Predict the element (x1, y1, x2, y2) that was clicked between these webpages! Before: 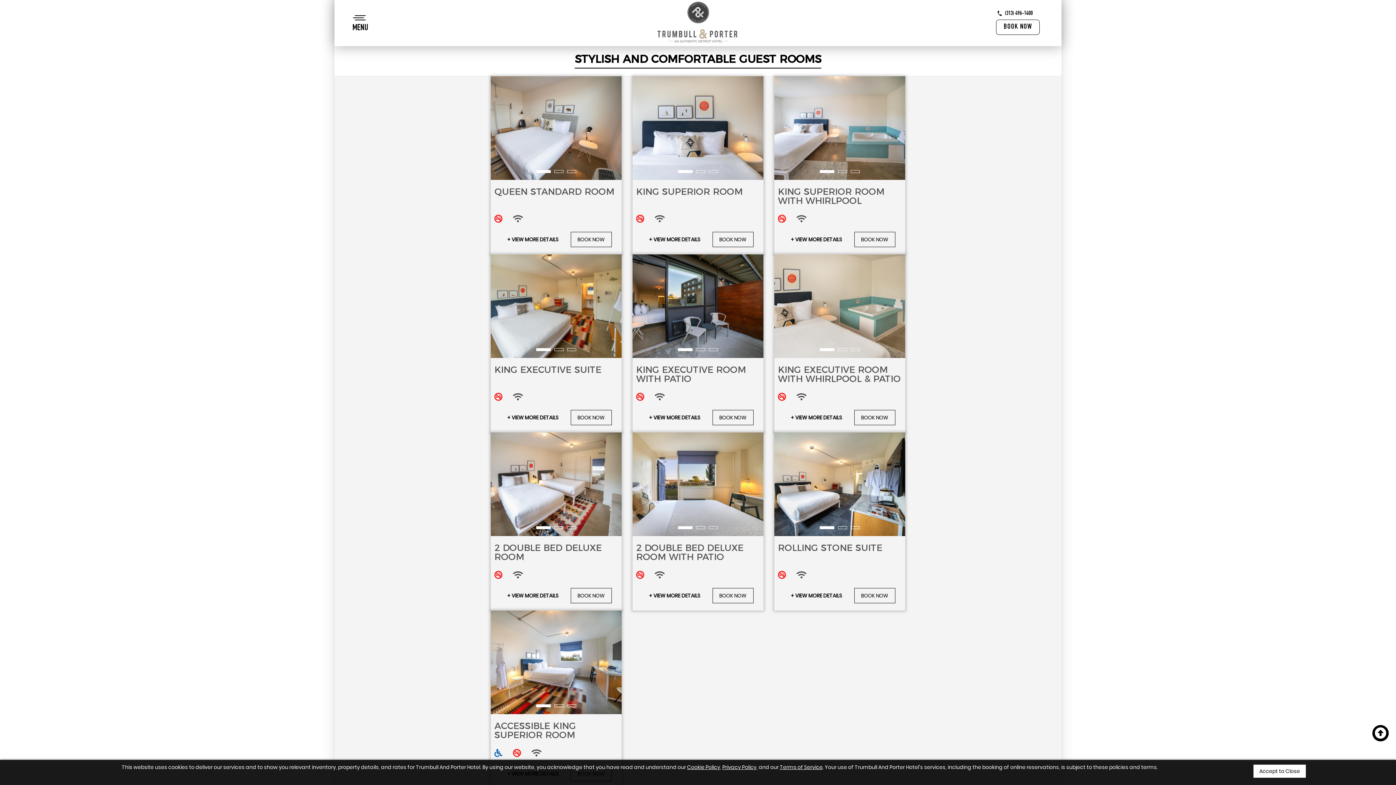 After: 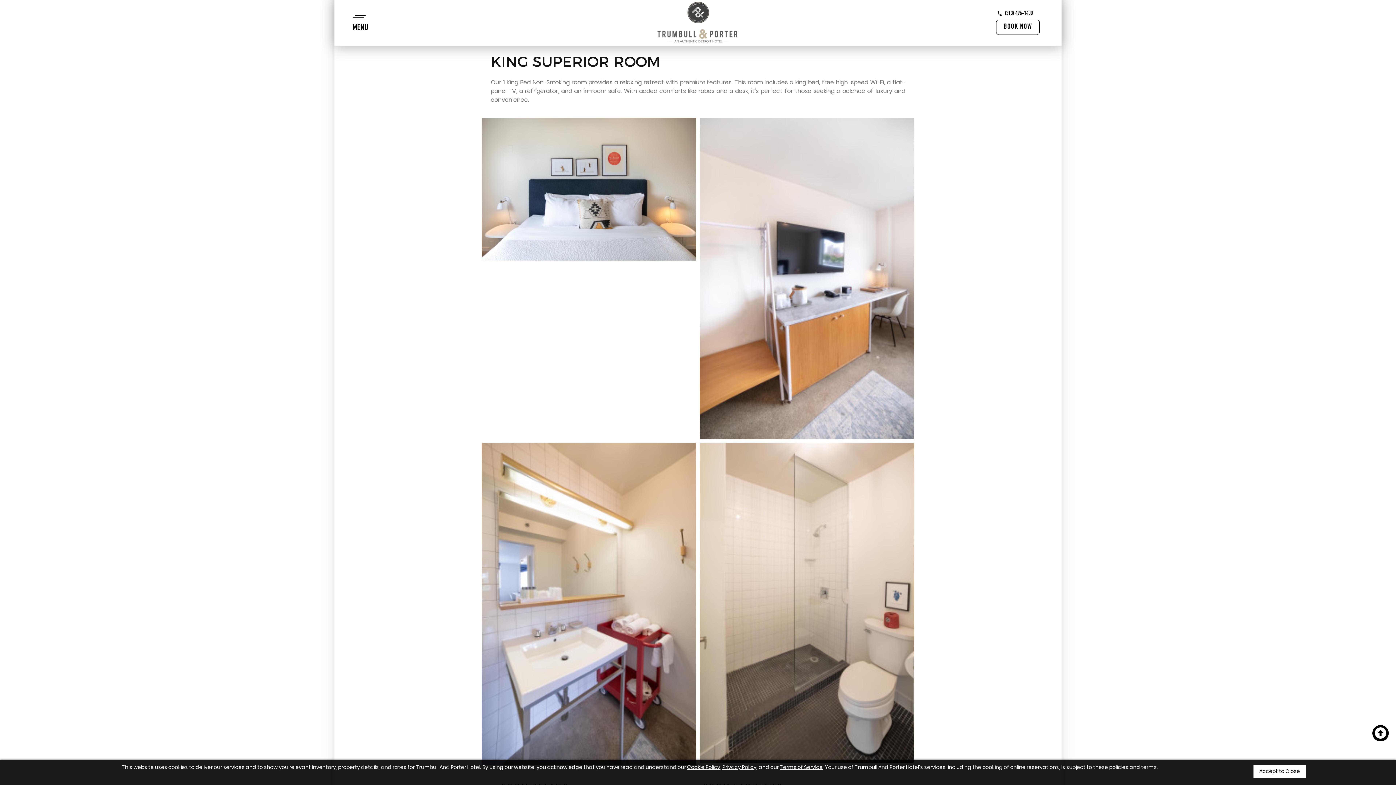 Action: label: + VIEW MORE DETAILS bbox: (642, 232, 707, 246)